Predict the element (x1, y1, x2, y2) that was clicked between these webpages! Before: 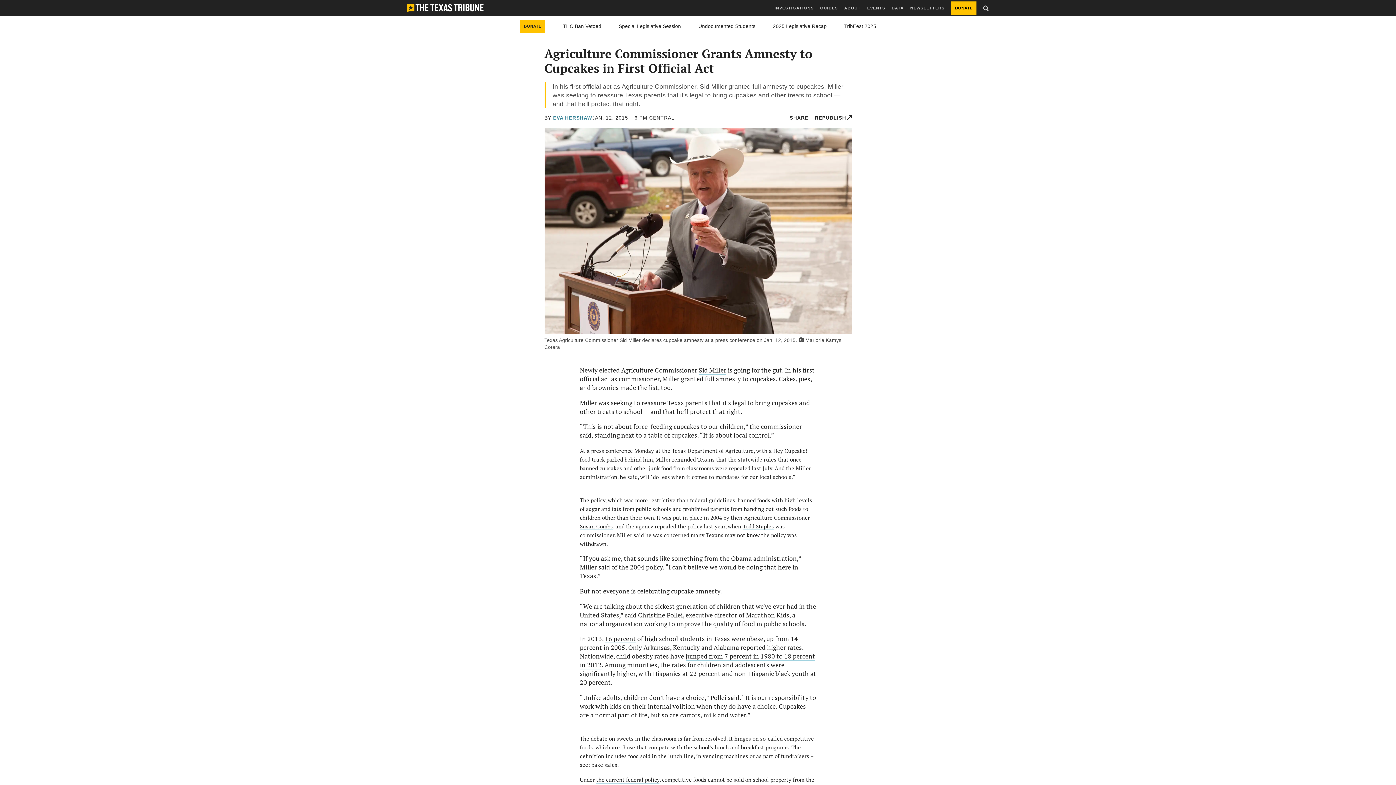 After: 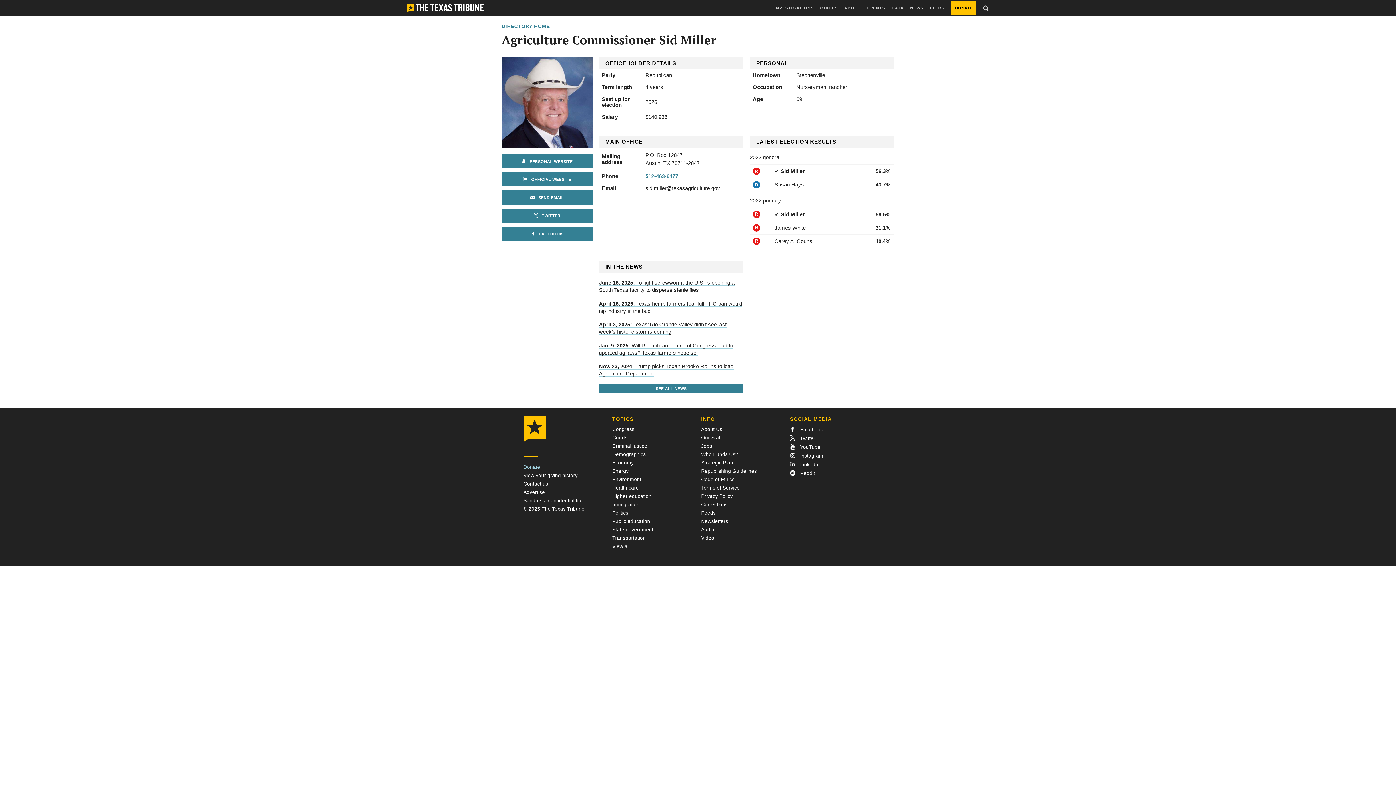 Action: bbox: (698, 366, 726, 374) label: Sid Miller